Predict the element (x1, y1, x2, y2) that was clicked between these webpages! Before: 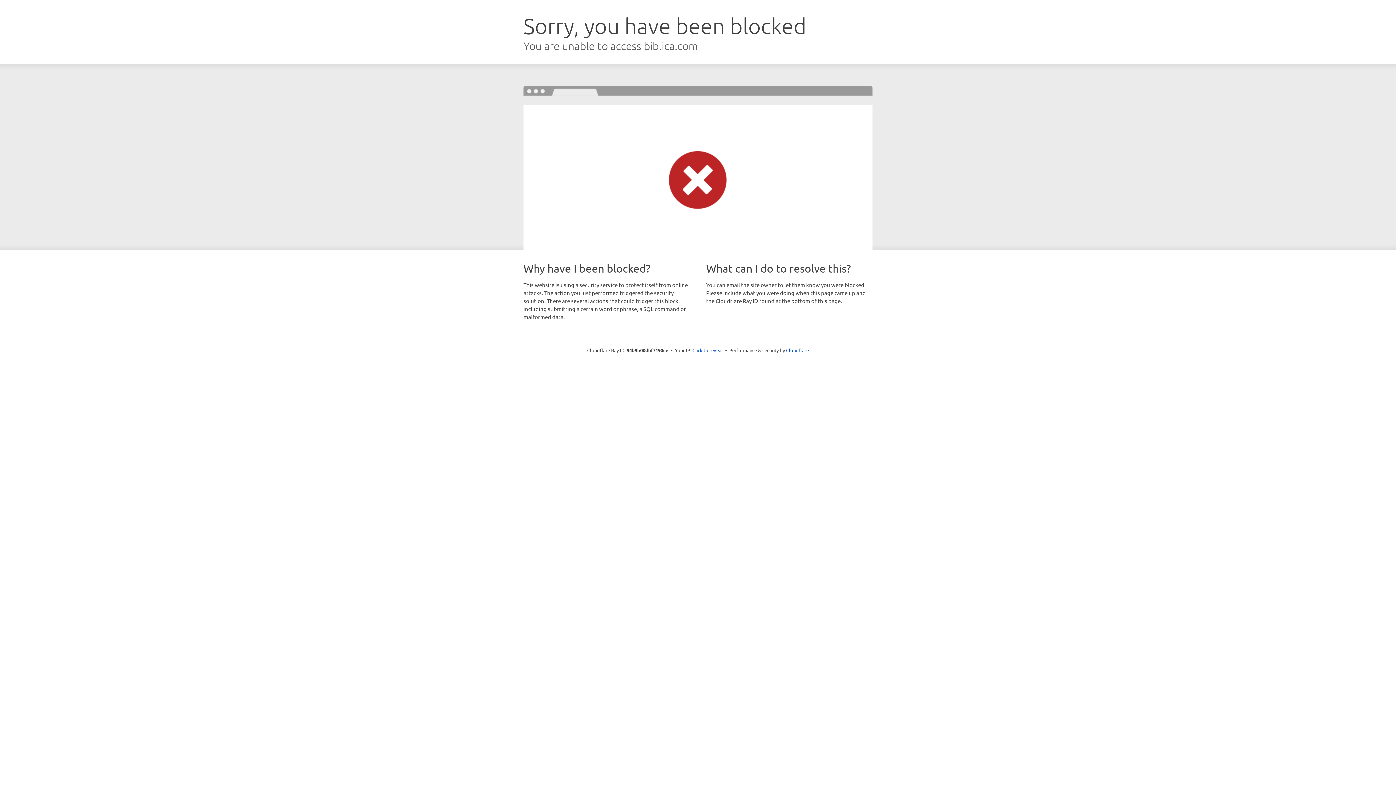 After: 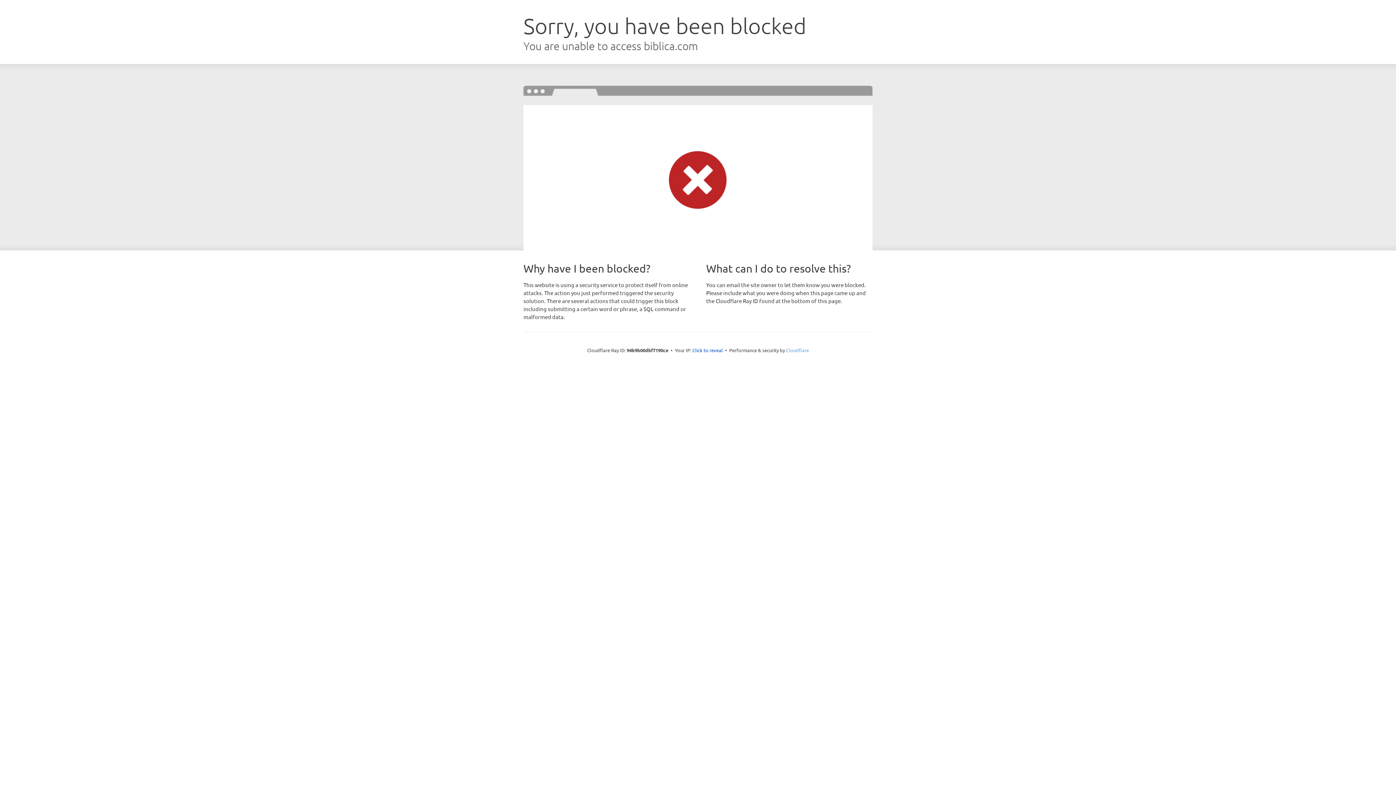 Action: bbox: (786, 347, 809, 353) label: Cloudflare